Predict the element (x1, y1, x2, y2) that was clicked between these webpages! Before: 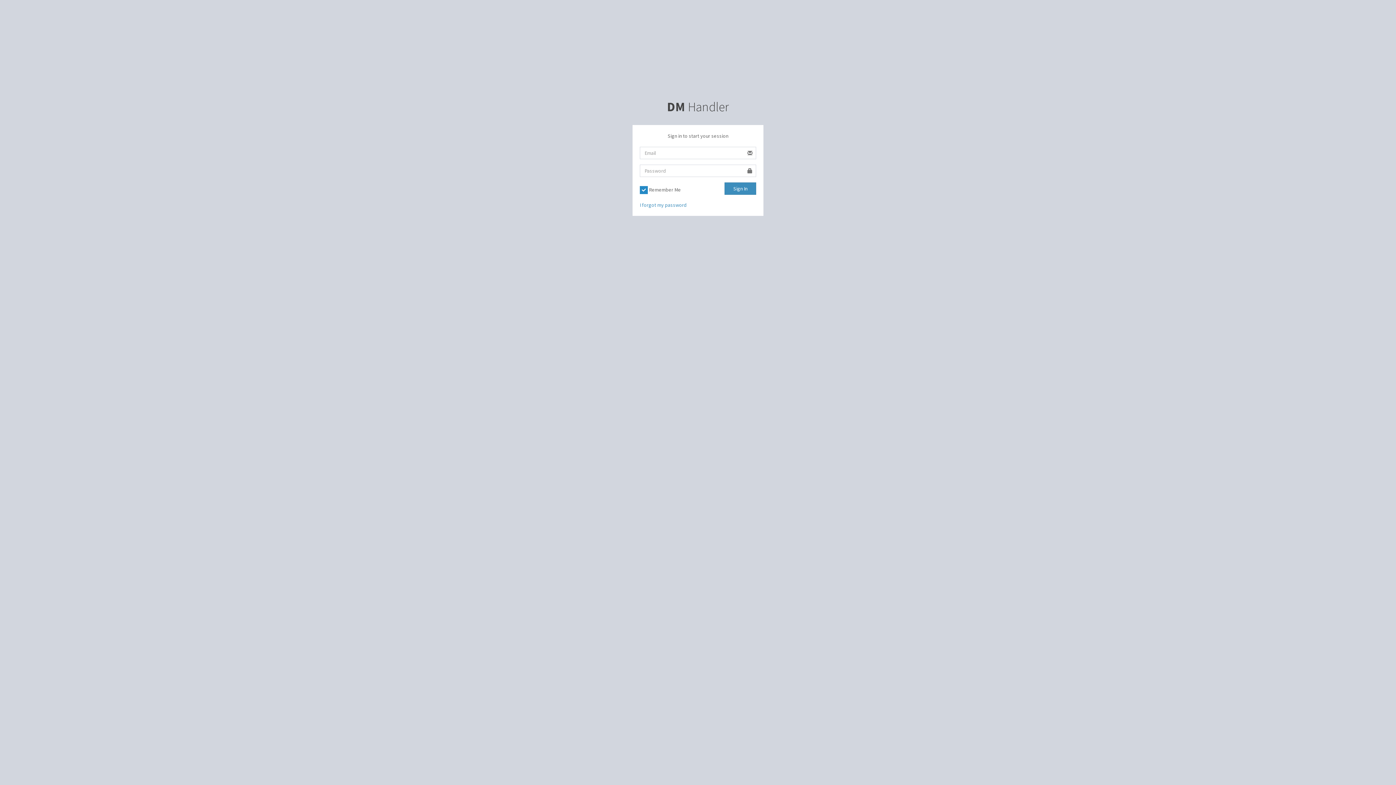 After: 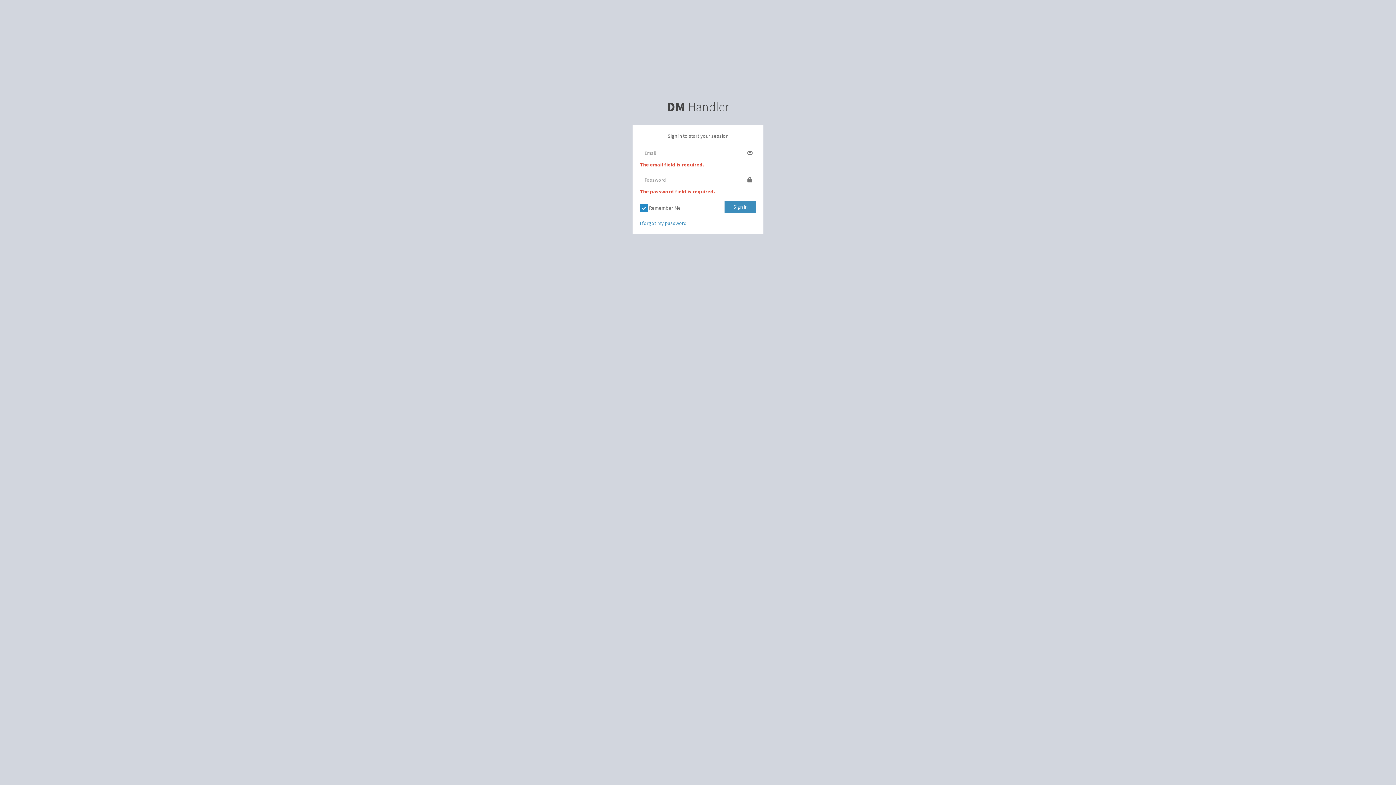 Action: label: Sign In bbox: (2, 50, 23, 57)